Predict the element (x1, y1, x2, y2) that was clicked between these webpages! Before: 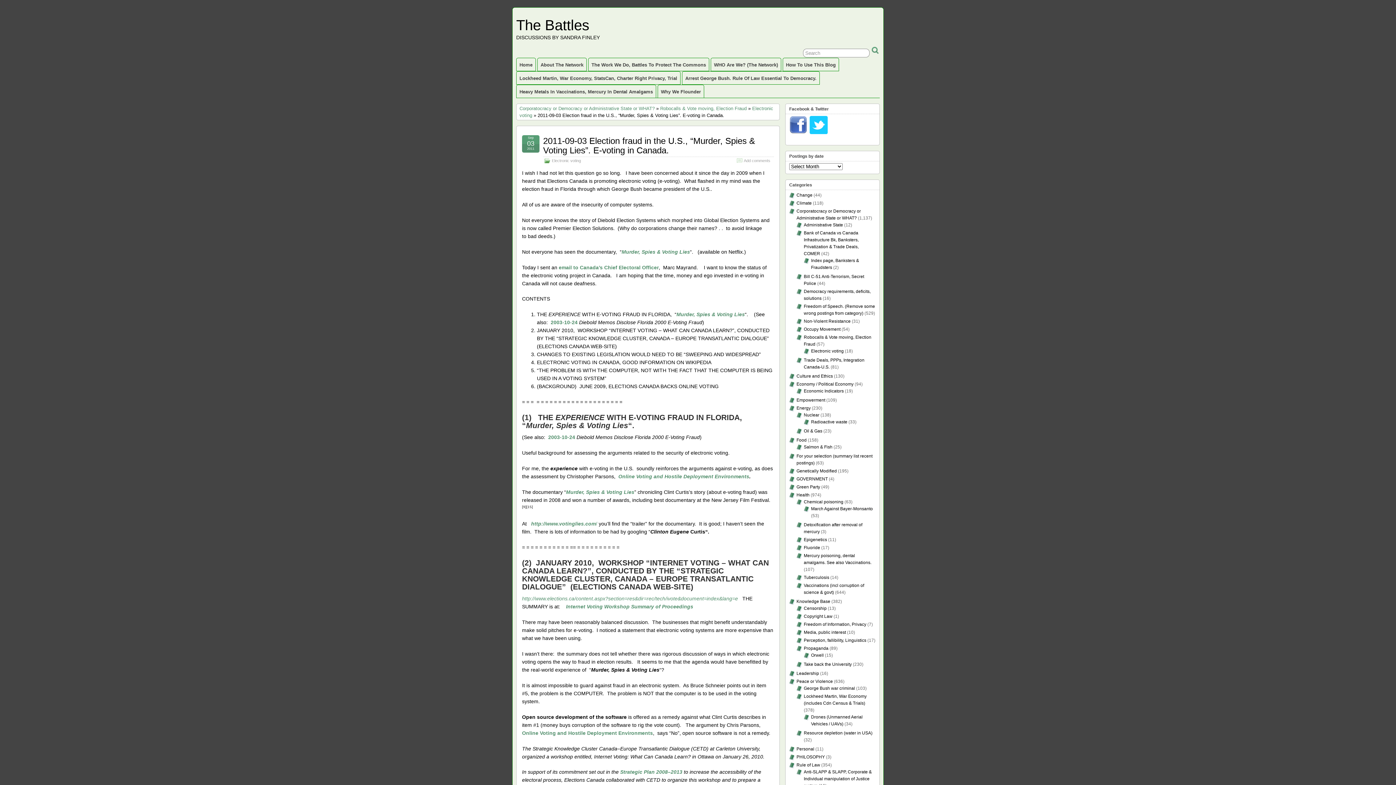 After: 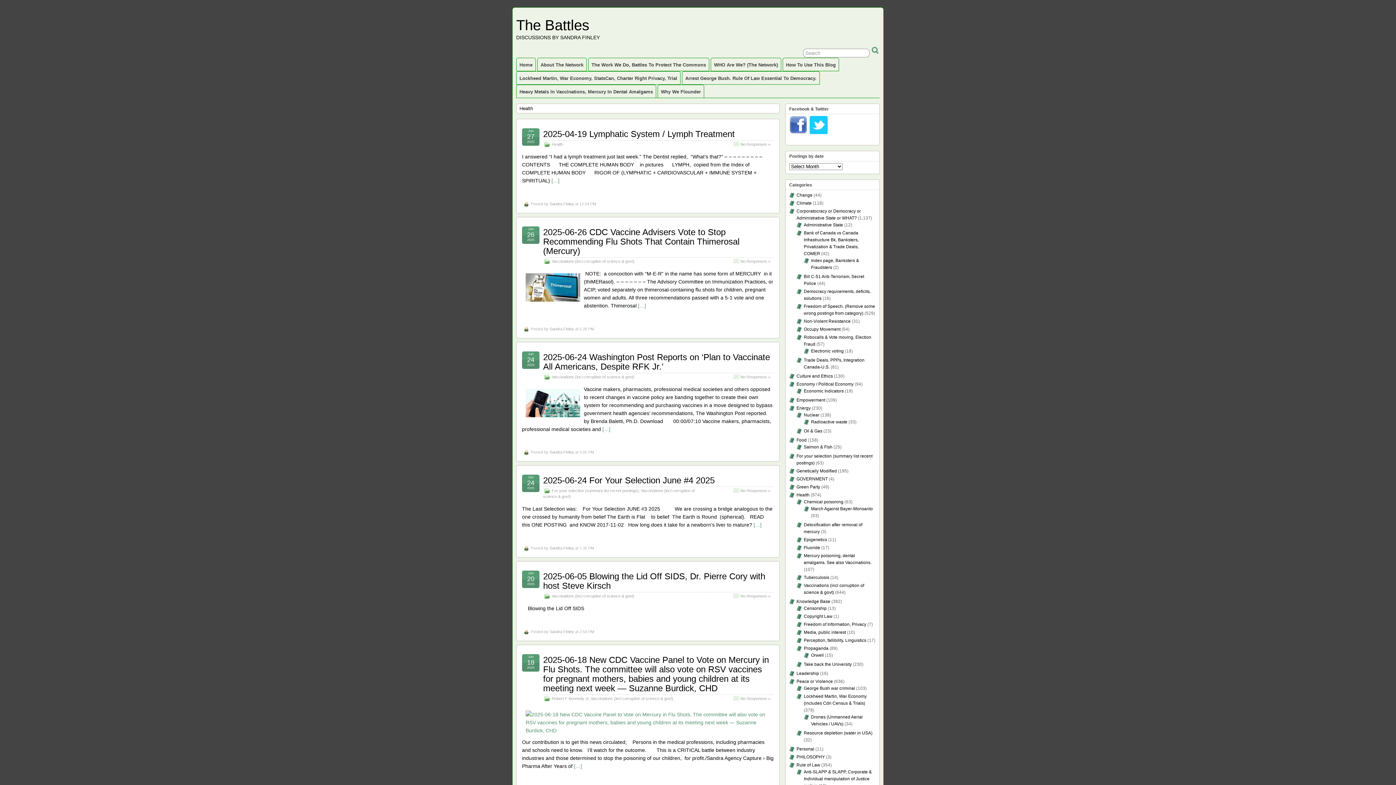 Action: label: Health bbox: (796, 492, 809, 497)